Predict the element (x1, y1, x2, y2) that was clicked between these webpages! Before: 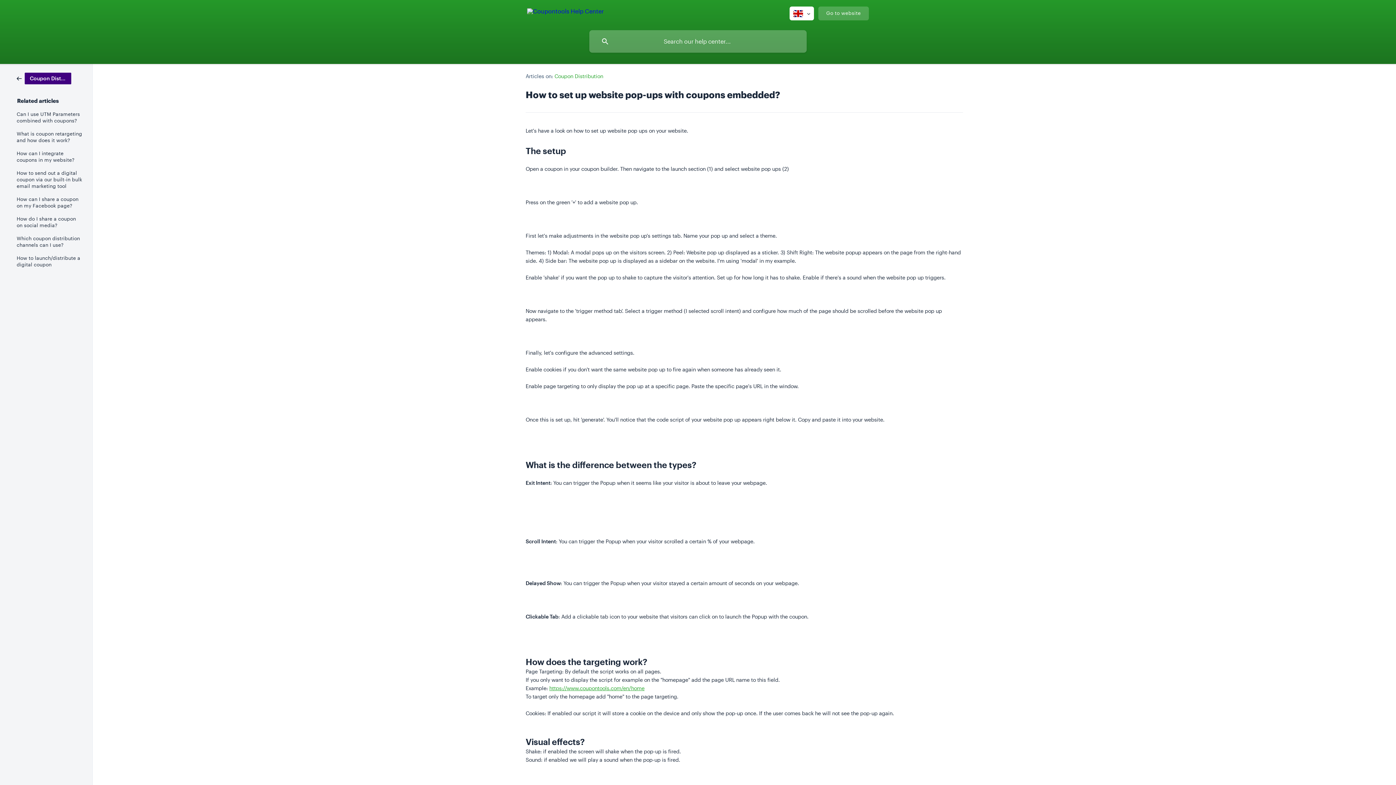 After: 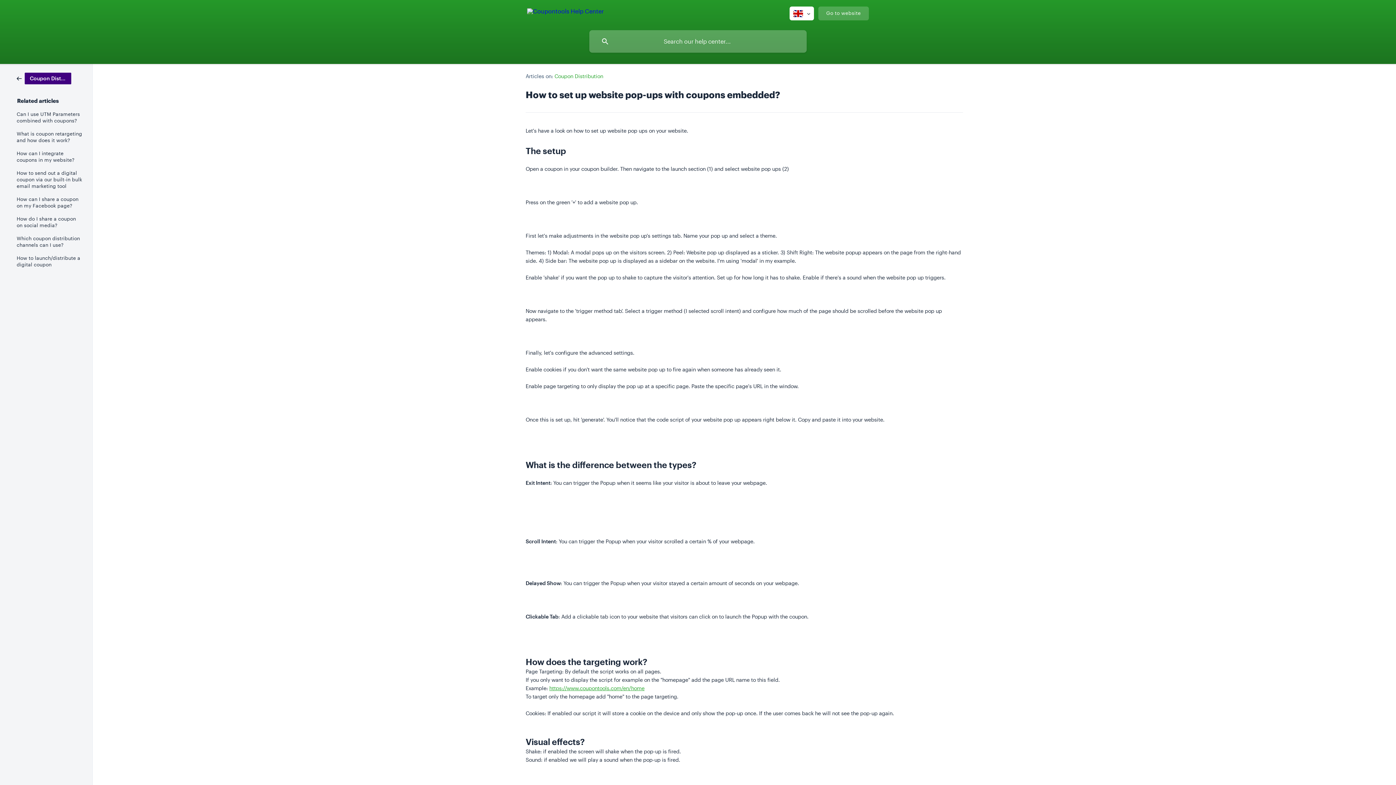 Action: label: https://www.coupontools.com/en/home bbox: (549, 685, 644, 691)